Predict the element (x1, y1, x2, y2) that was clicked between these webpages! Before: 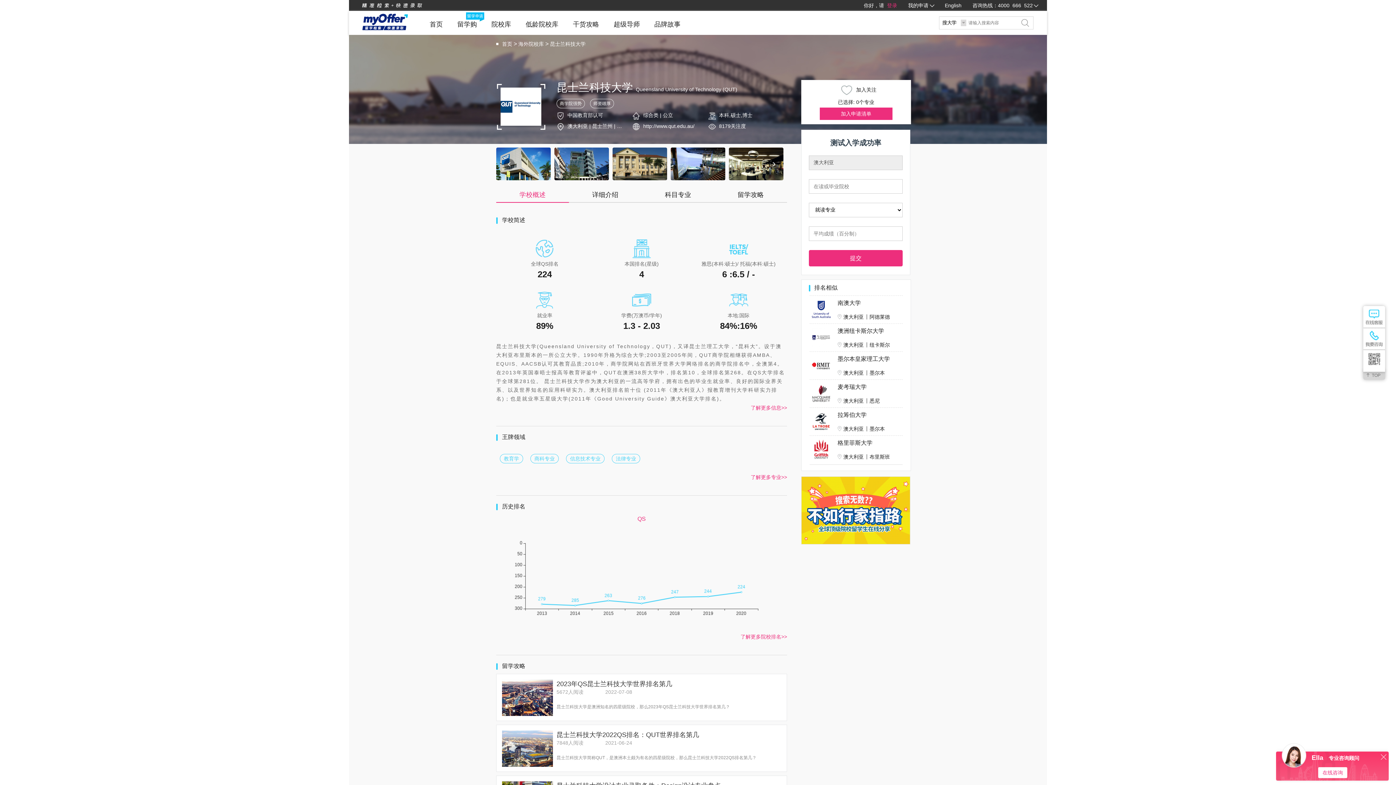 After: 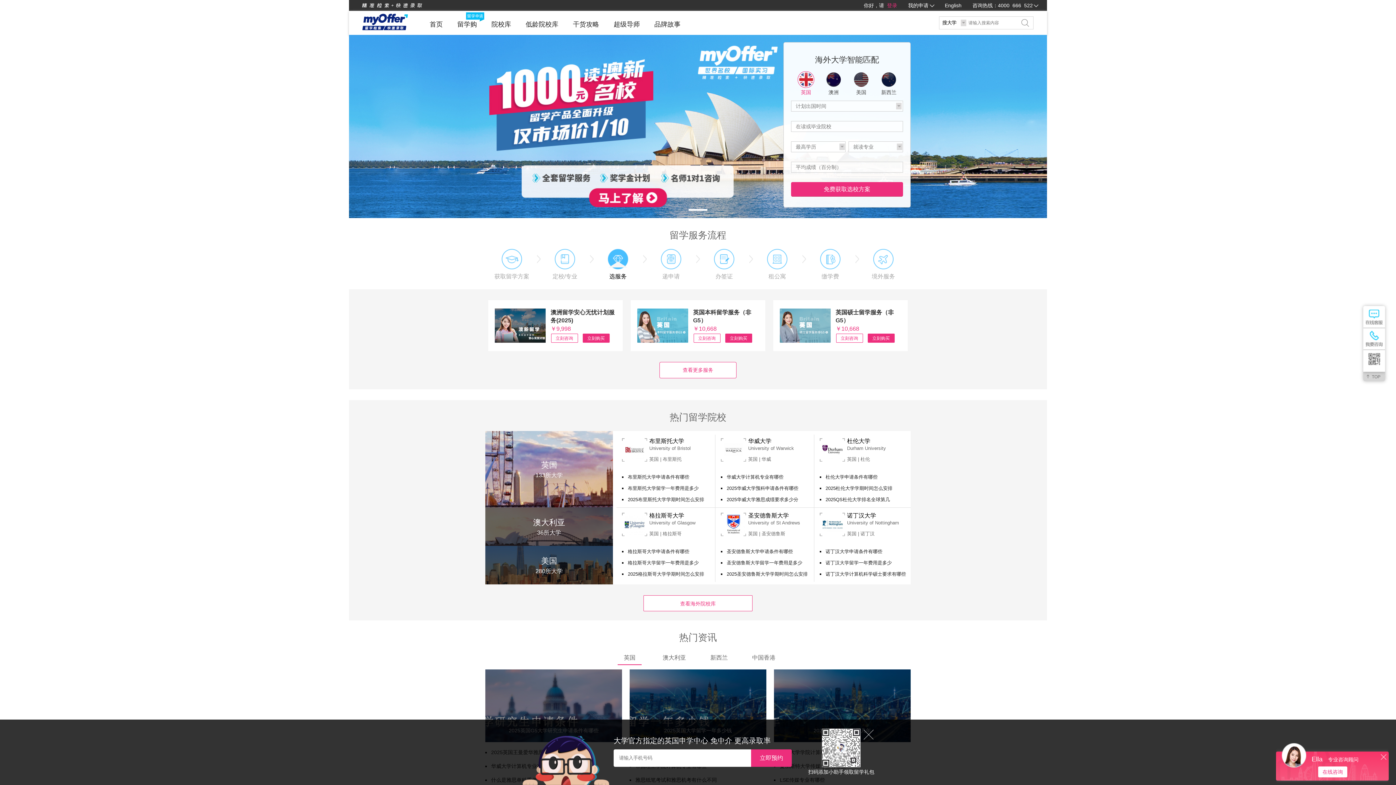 Action: label: 首页 bbox: (502, 41, 512, 46)